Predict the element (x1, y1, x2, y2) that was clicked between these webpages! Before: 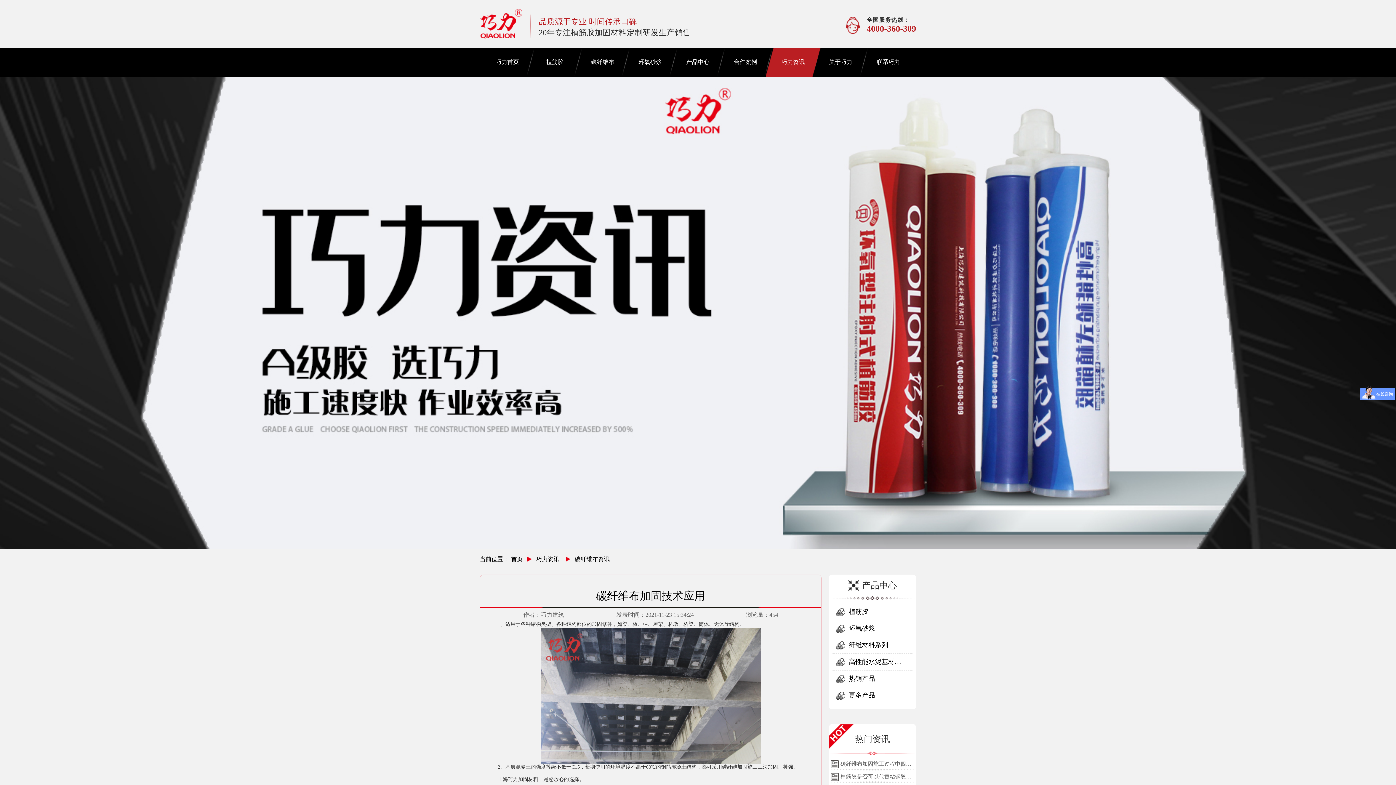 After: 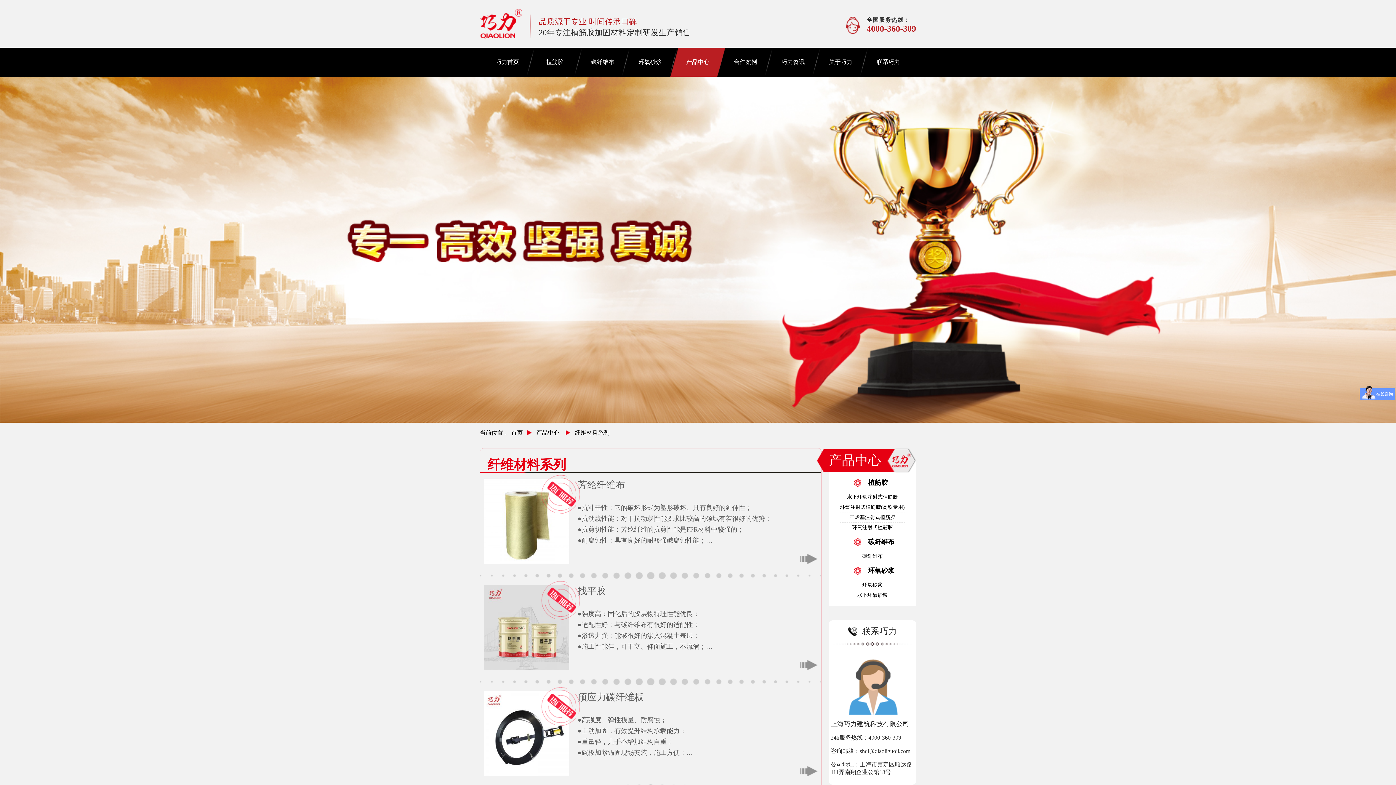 Action: label: 纤维材料系列 bbox: (832, 637, 912, 653)